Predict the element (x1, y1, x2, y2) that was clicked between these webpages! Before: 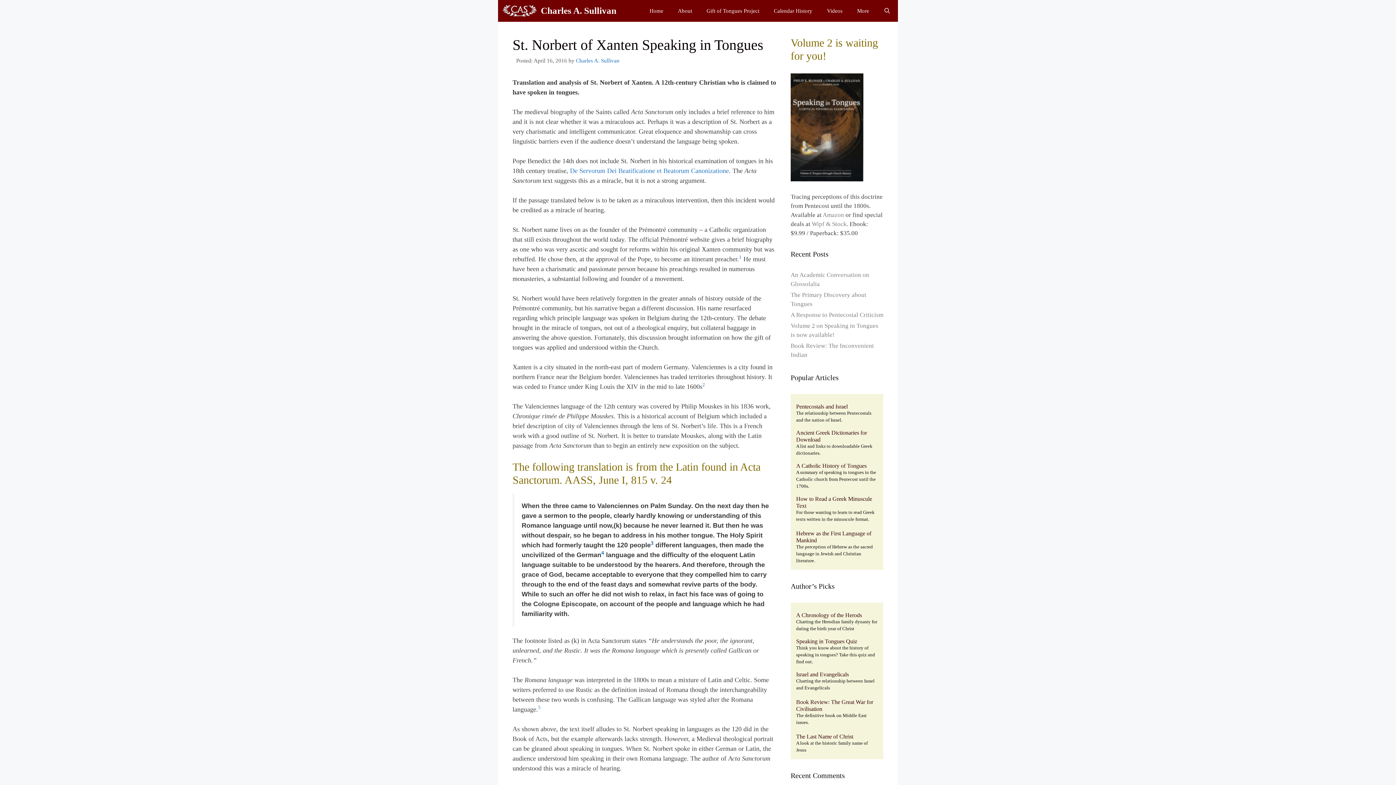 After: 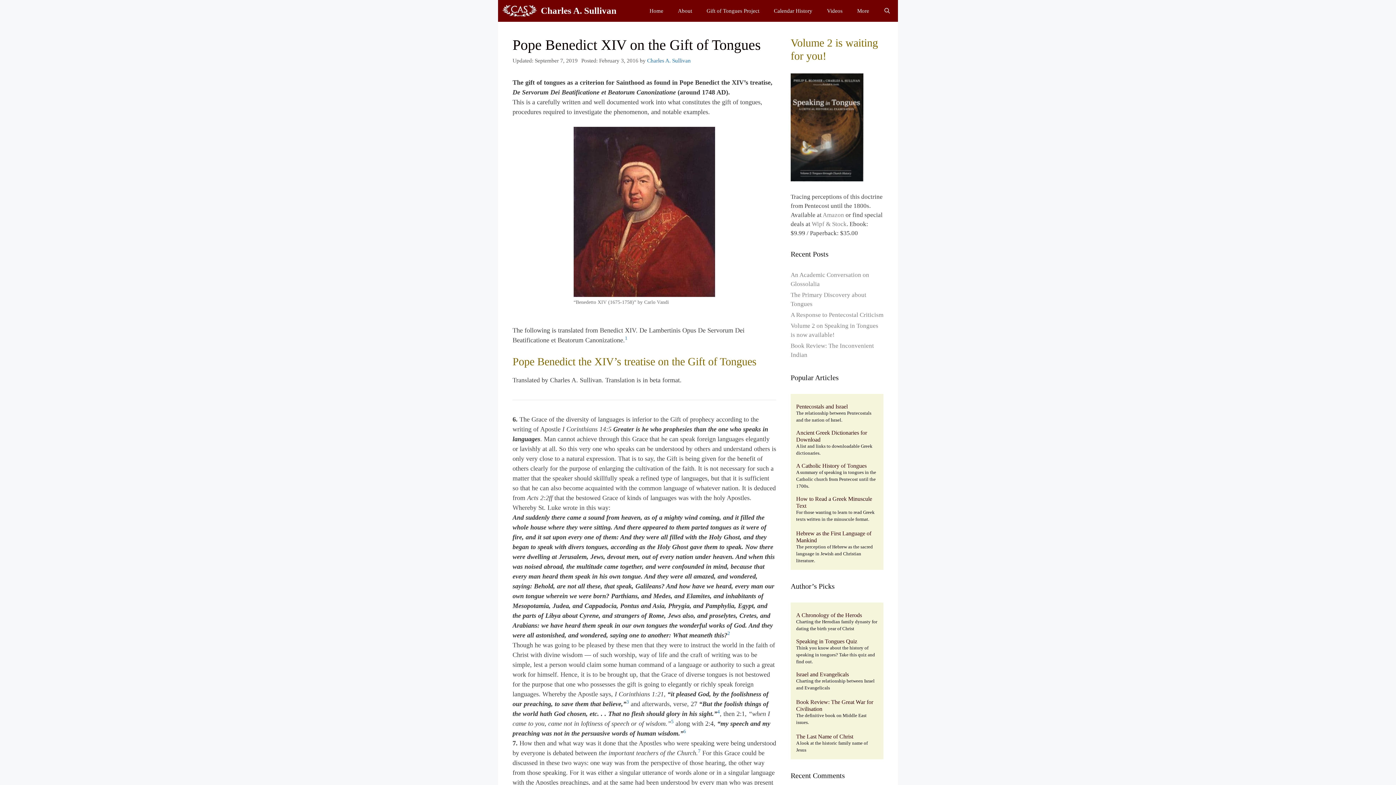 Action: bbox: (570, 167, 729, 174) label: De Servorum Dei Beatificatione et Beatorum Canonizatione